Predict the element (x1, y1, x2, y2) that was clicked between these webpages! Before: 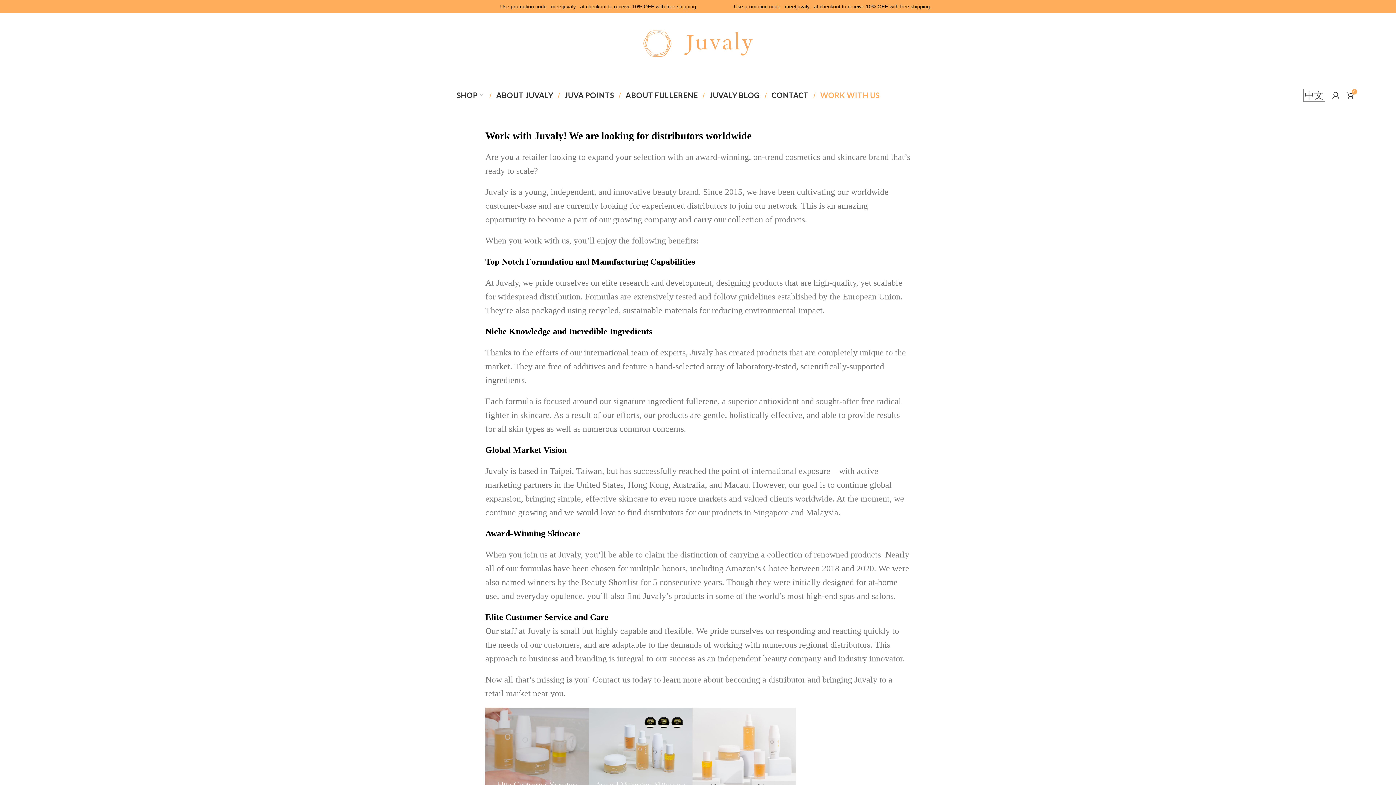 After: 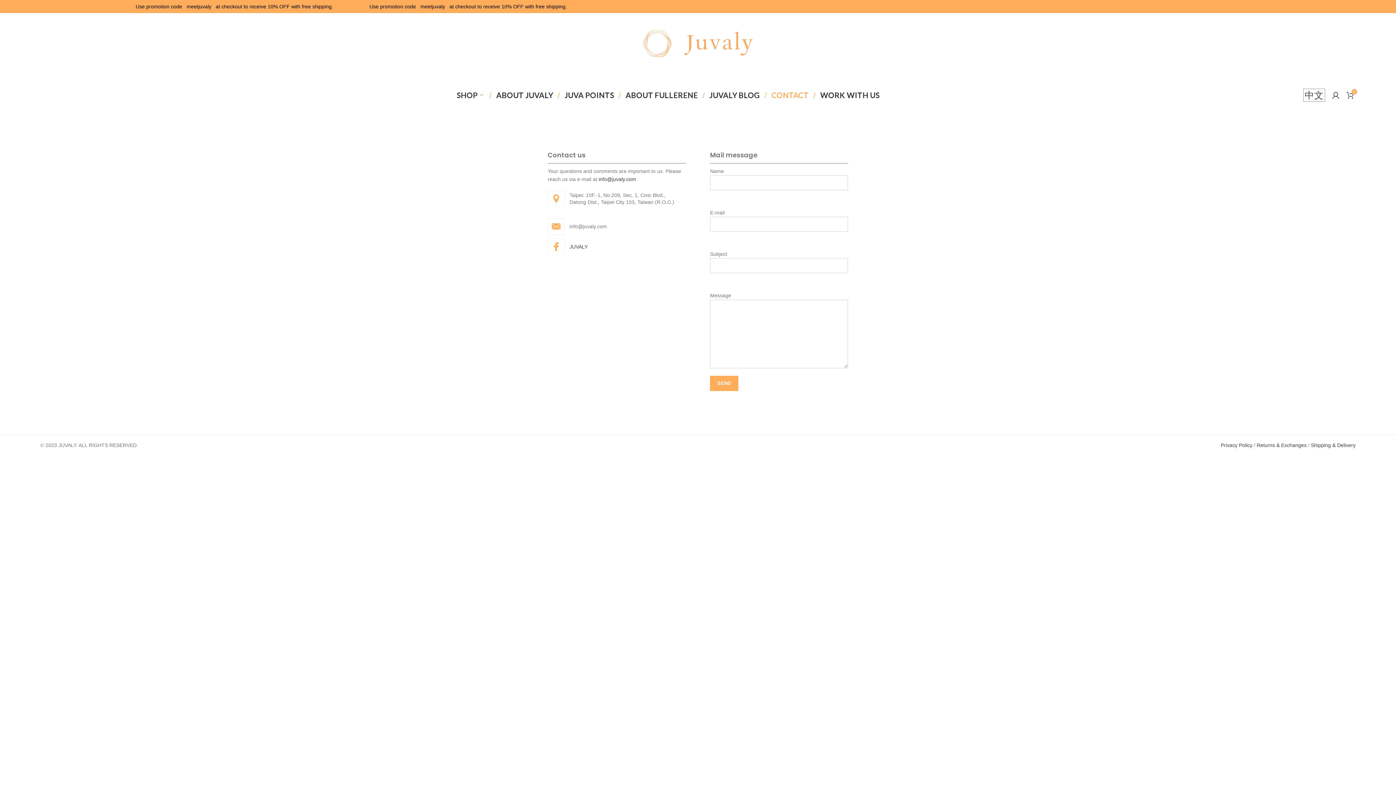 Action: bbox: (767, 88, 813, 102) label: CONTACT